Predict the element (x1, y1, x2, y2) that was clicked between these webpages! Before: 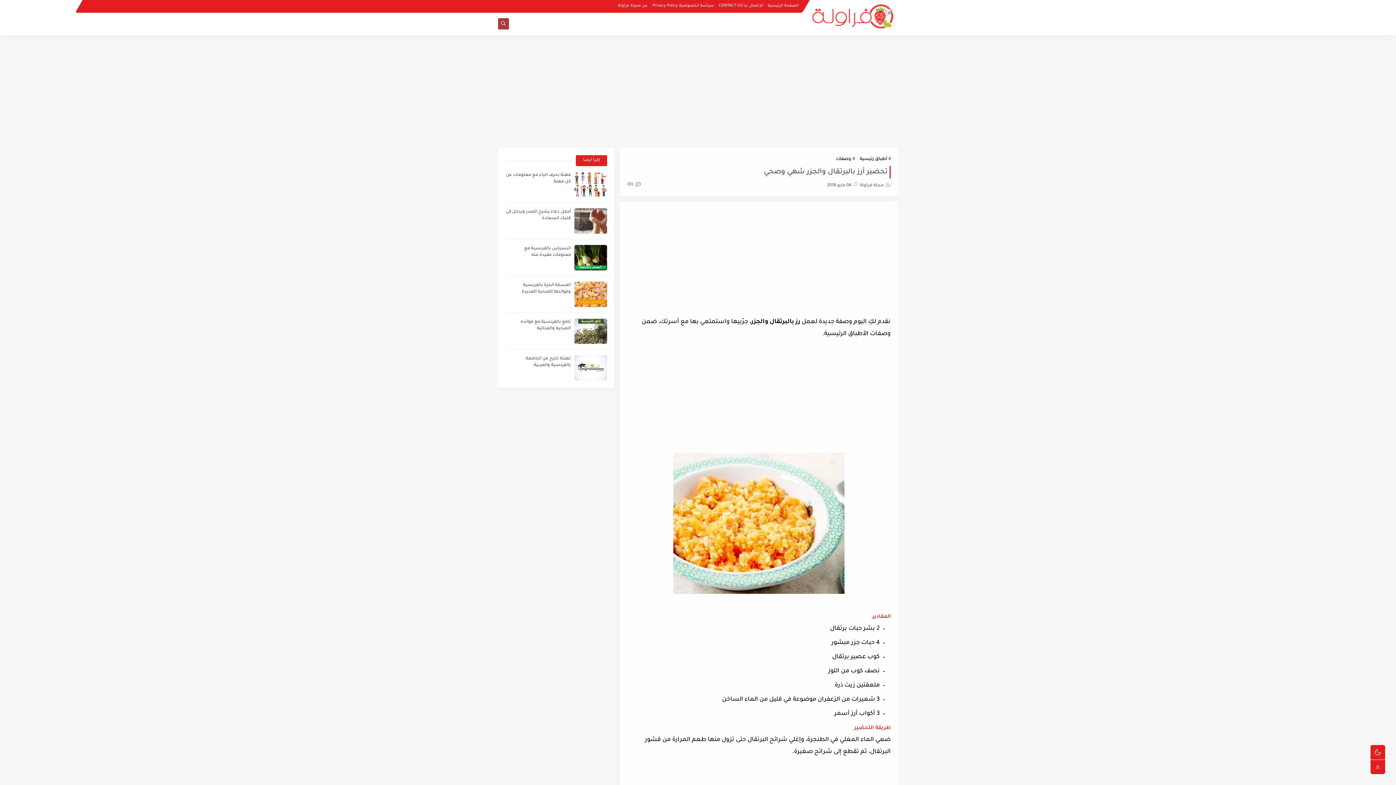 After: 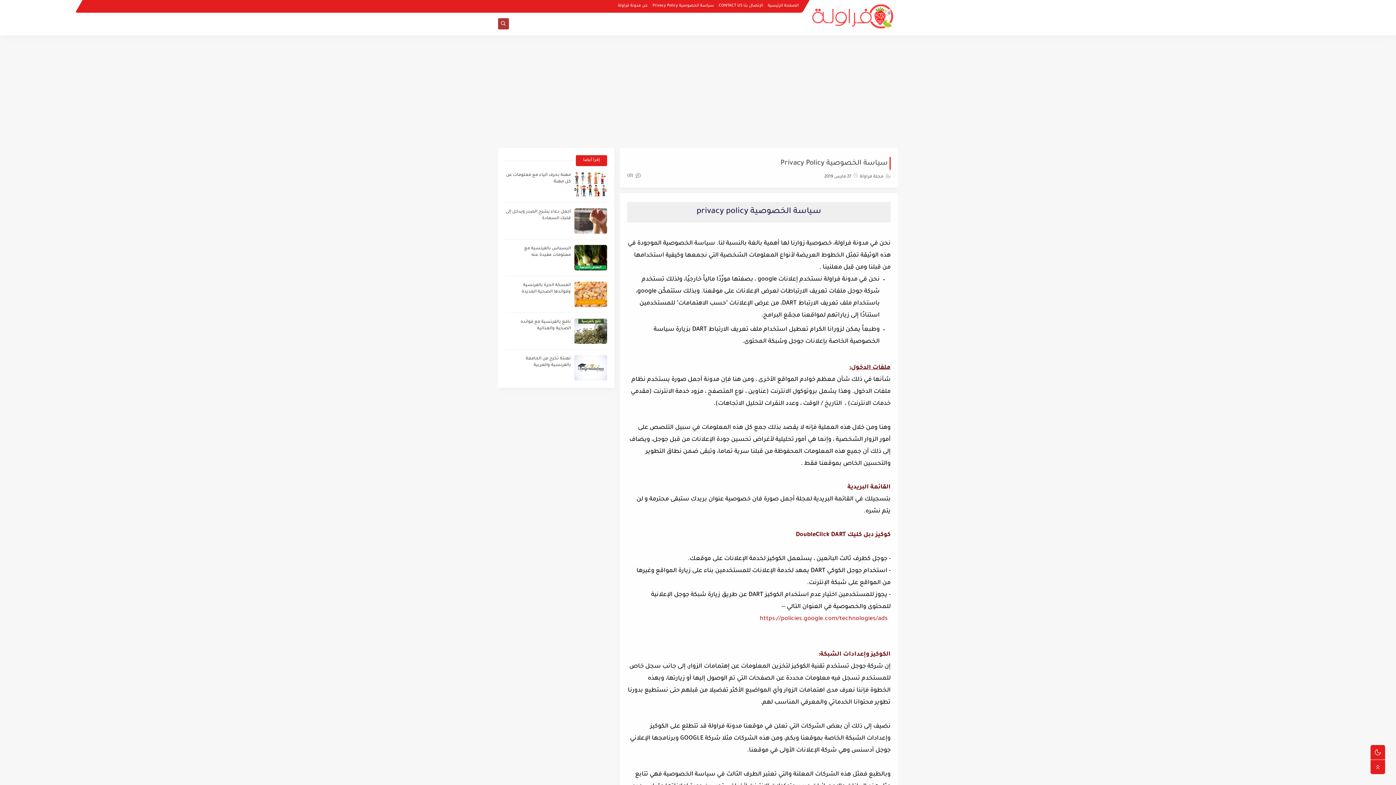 Action: label: سياسة الخصوصية Privacy Policy bbox: (652, 3, 714, 7)